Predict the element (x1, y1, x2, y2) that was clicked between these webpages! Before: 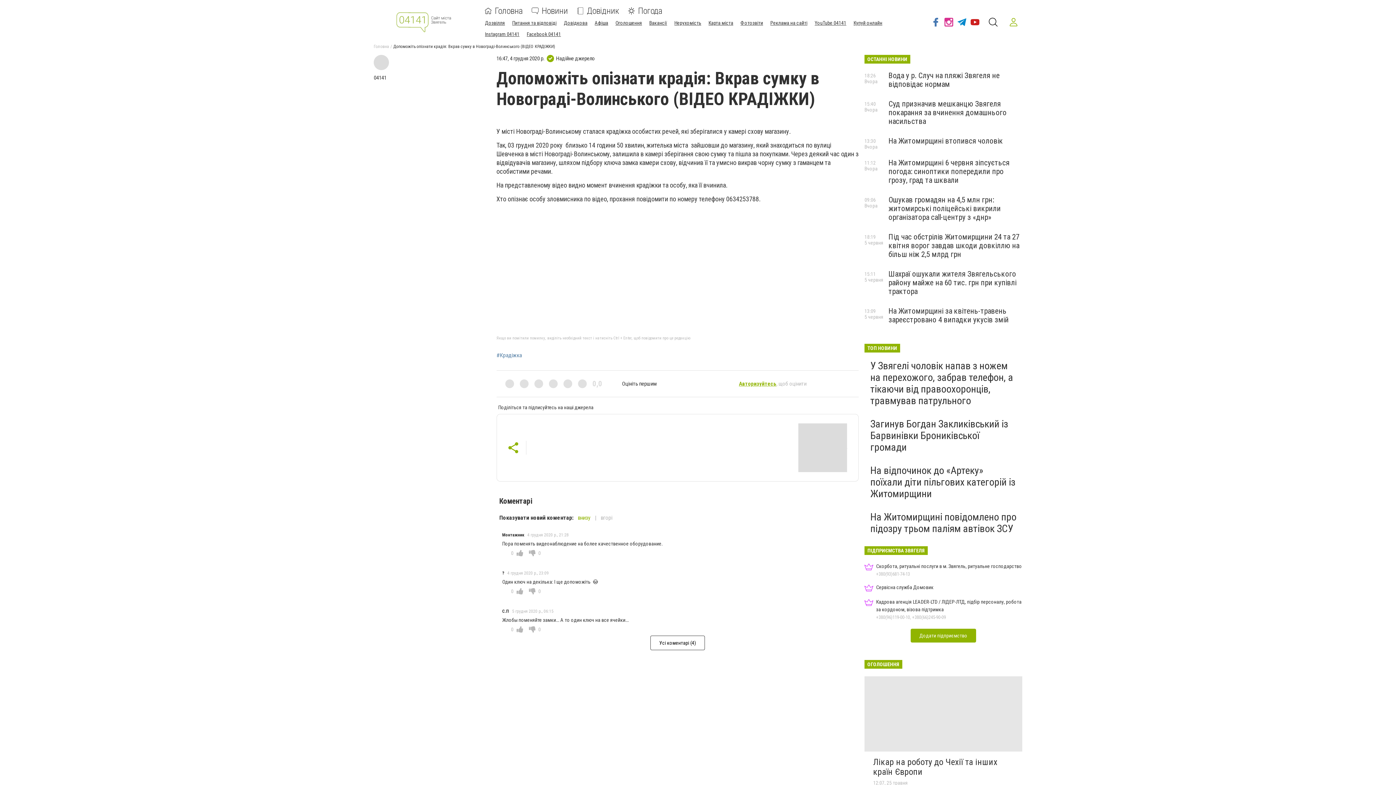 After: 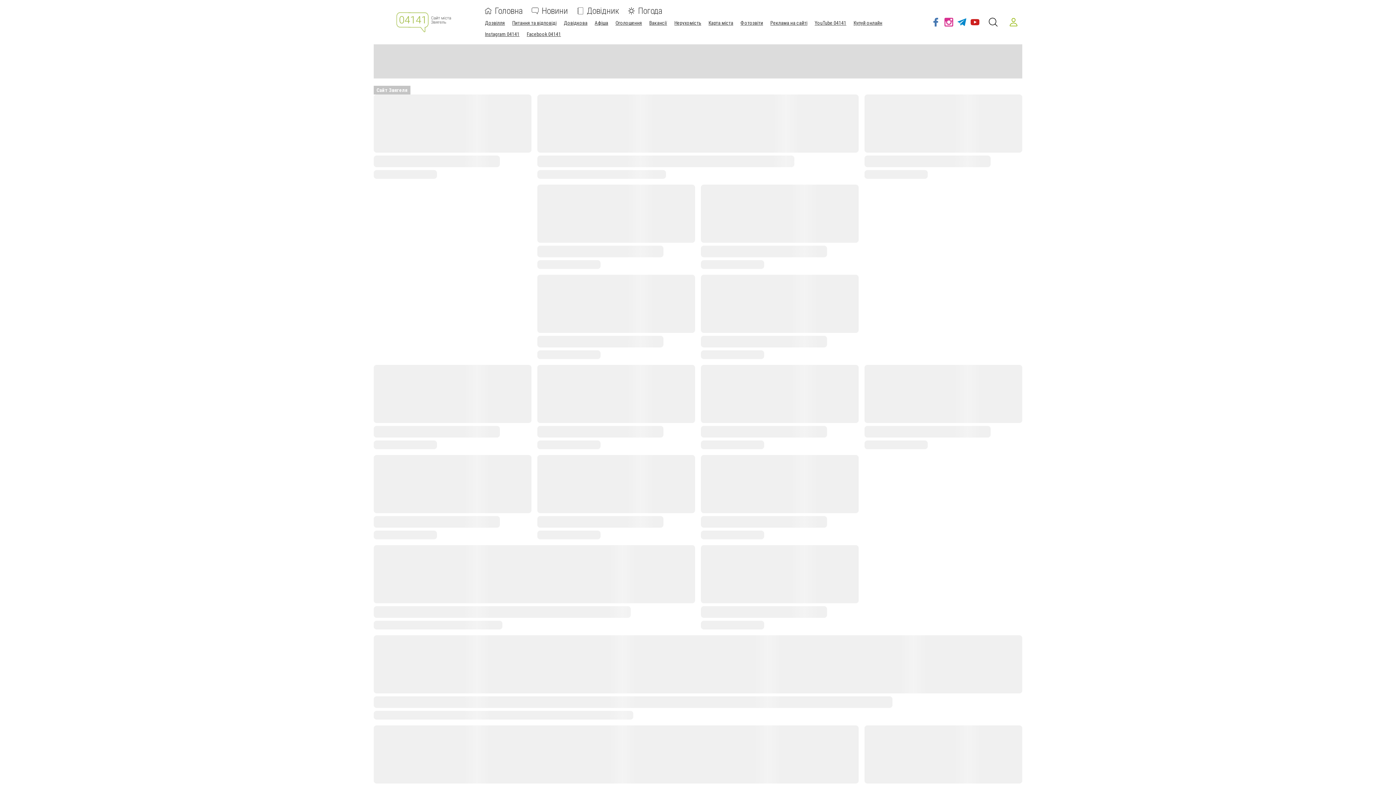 Action: label: Головна bbox: (484, 7, 522, 14)